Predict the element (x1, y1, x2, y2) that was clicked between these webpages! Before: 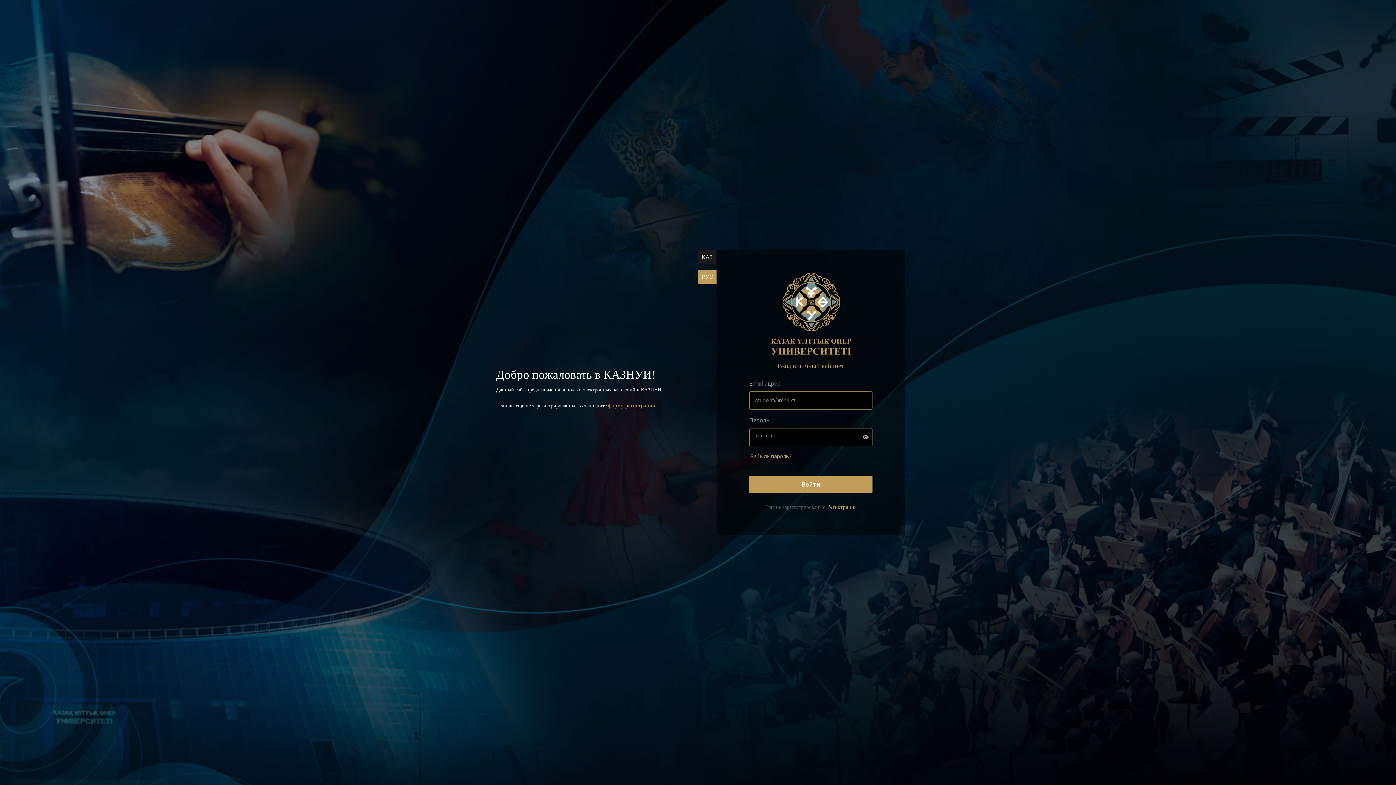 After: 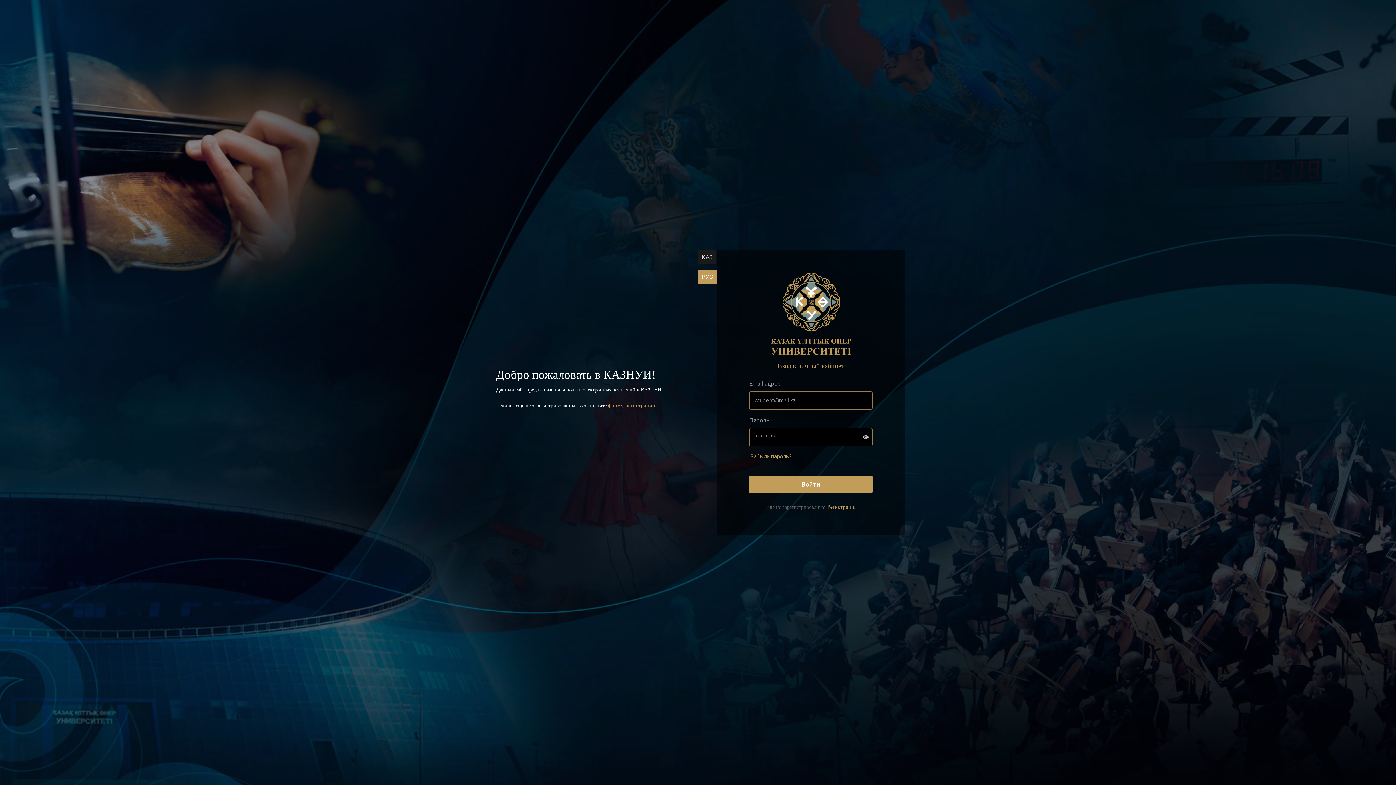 Action: bbox: (698, 269, 716, 284) label: РУС